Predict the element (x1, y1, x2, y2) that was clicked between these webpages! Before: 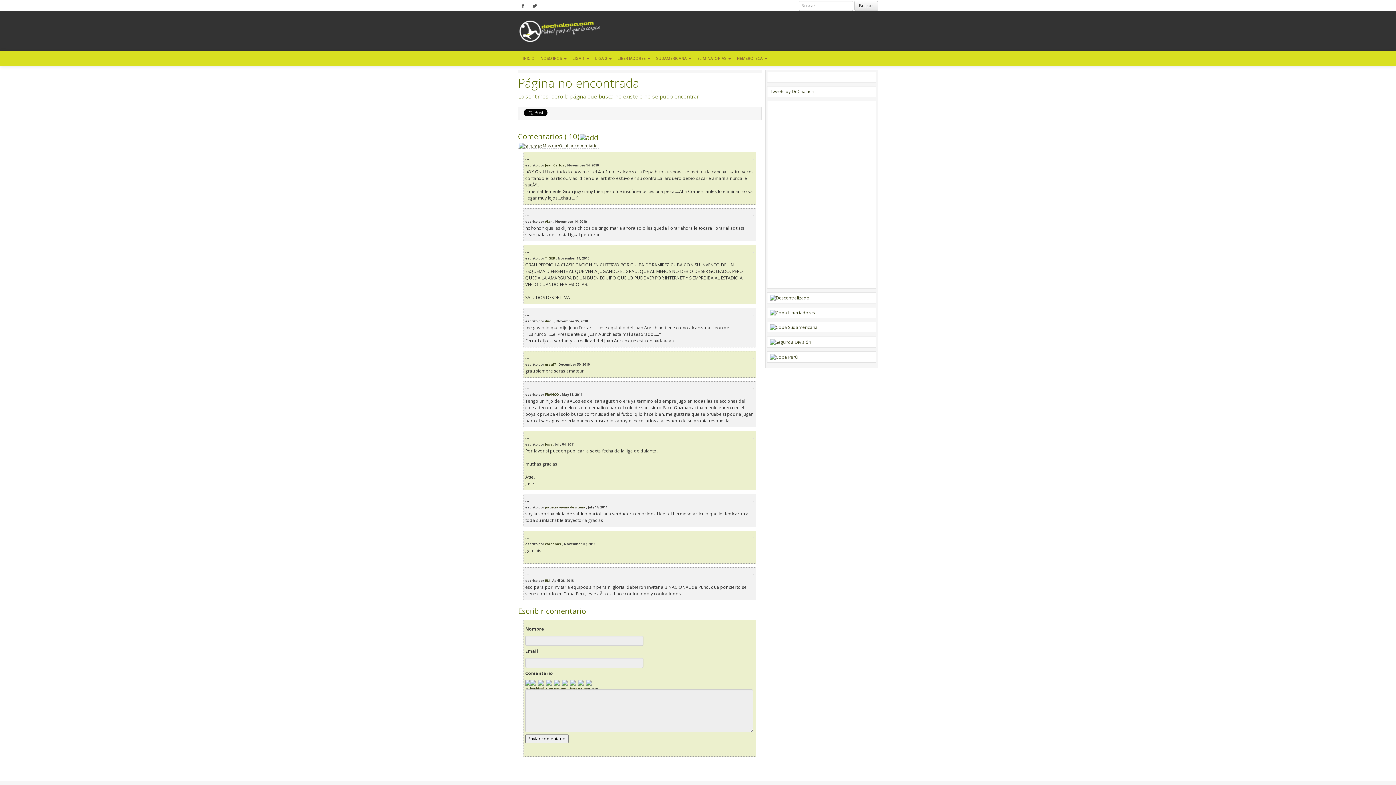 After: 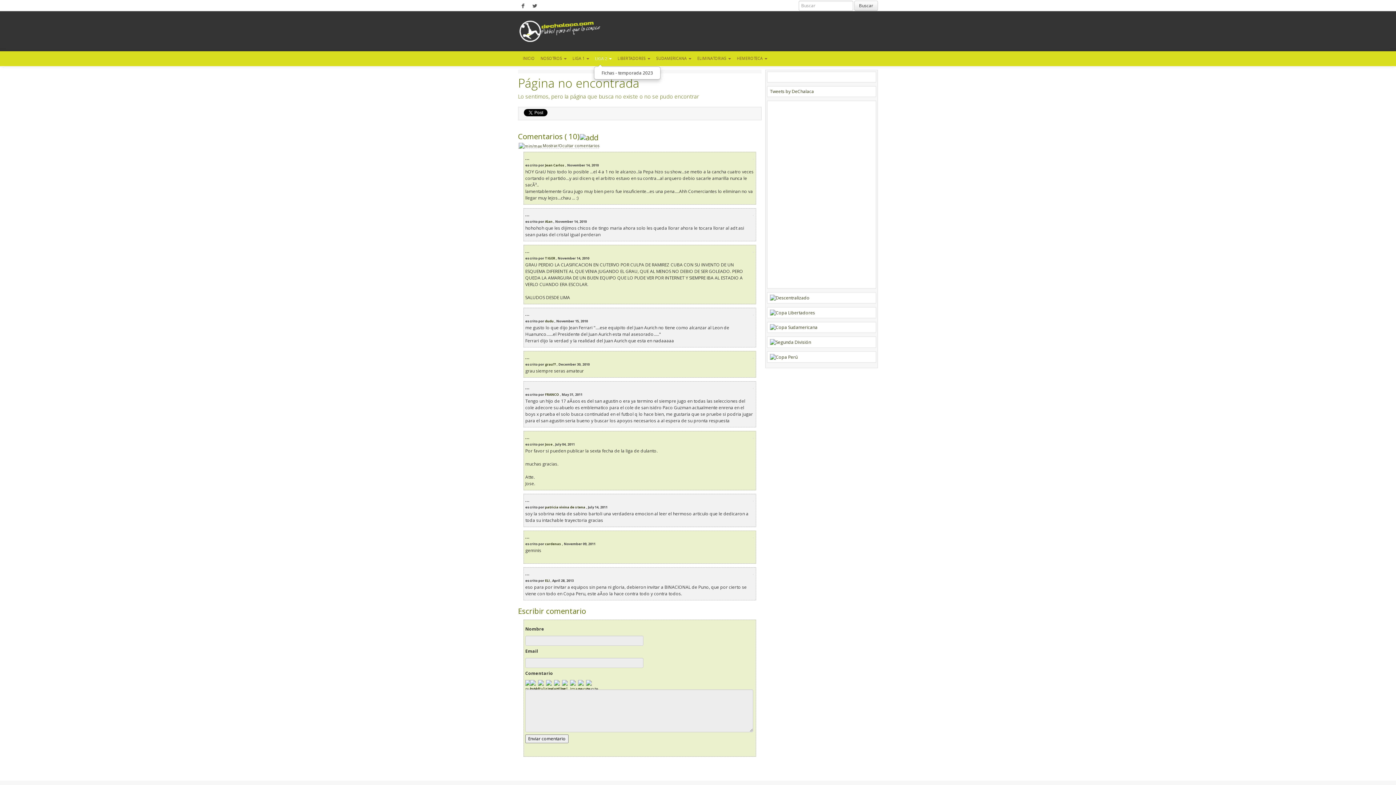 Action: bbox: (594, 51, 613, 65) label: LIGA 2 